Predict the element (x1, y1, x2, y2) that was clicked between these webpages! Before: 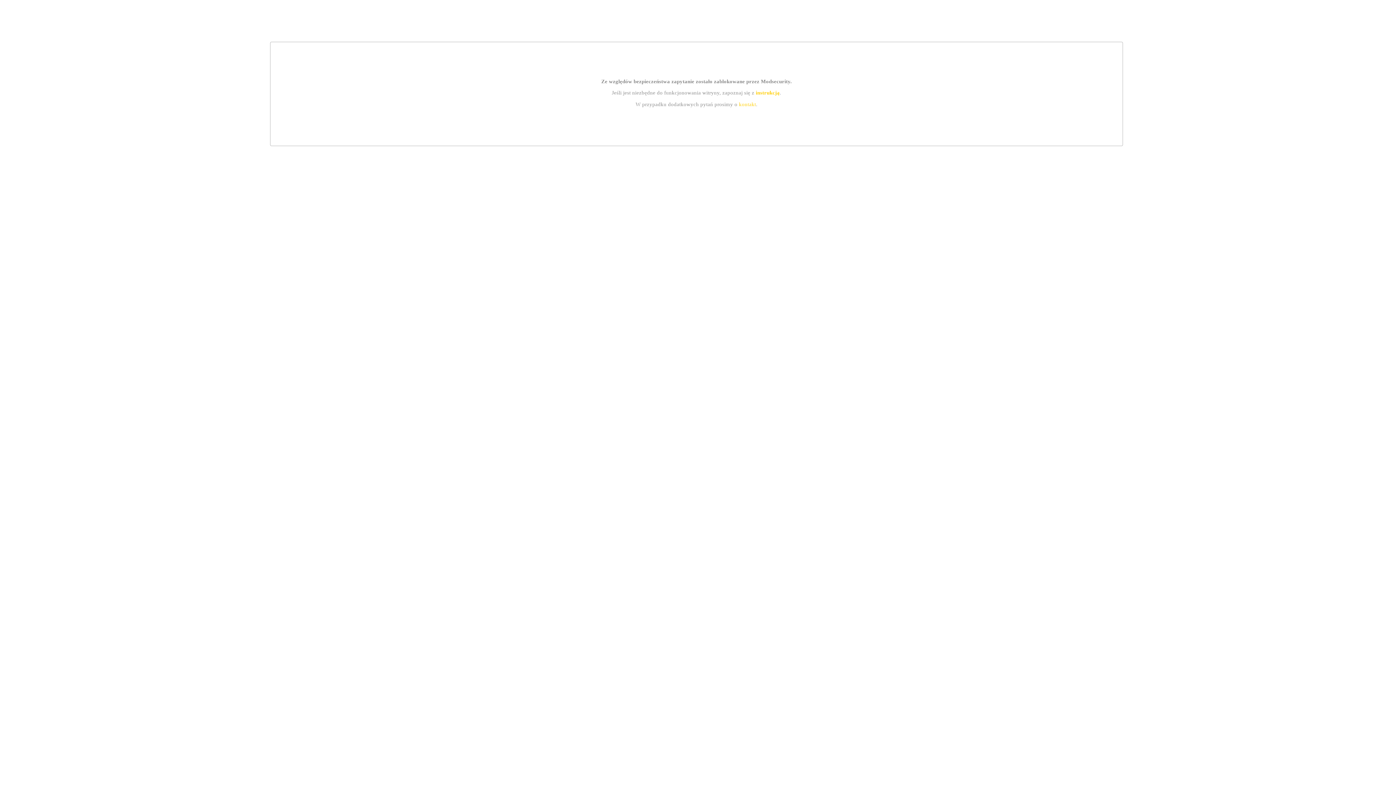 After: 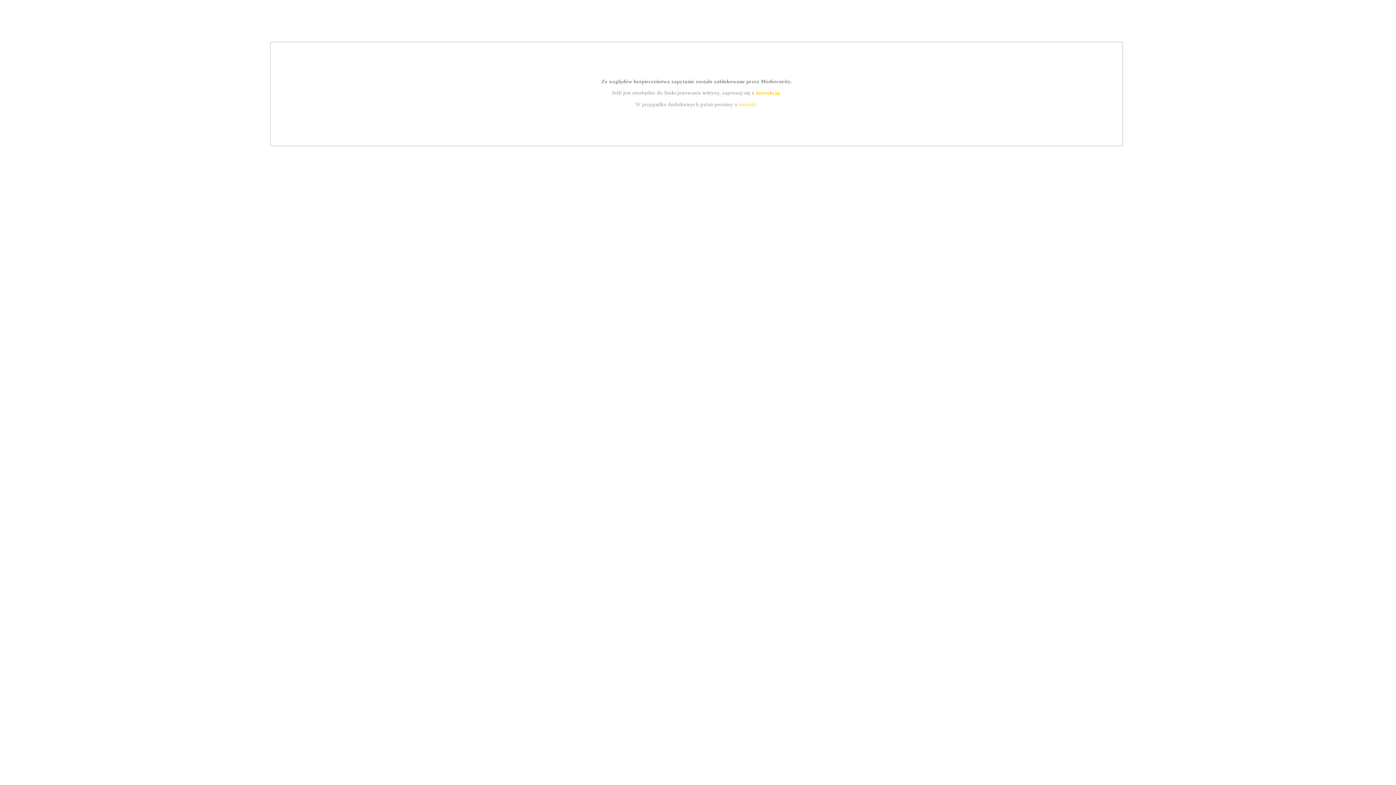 Action: bbox: (739, 101, 756, 107) label: kontakt